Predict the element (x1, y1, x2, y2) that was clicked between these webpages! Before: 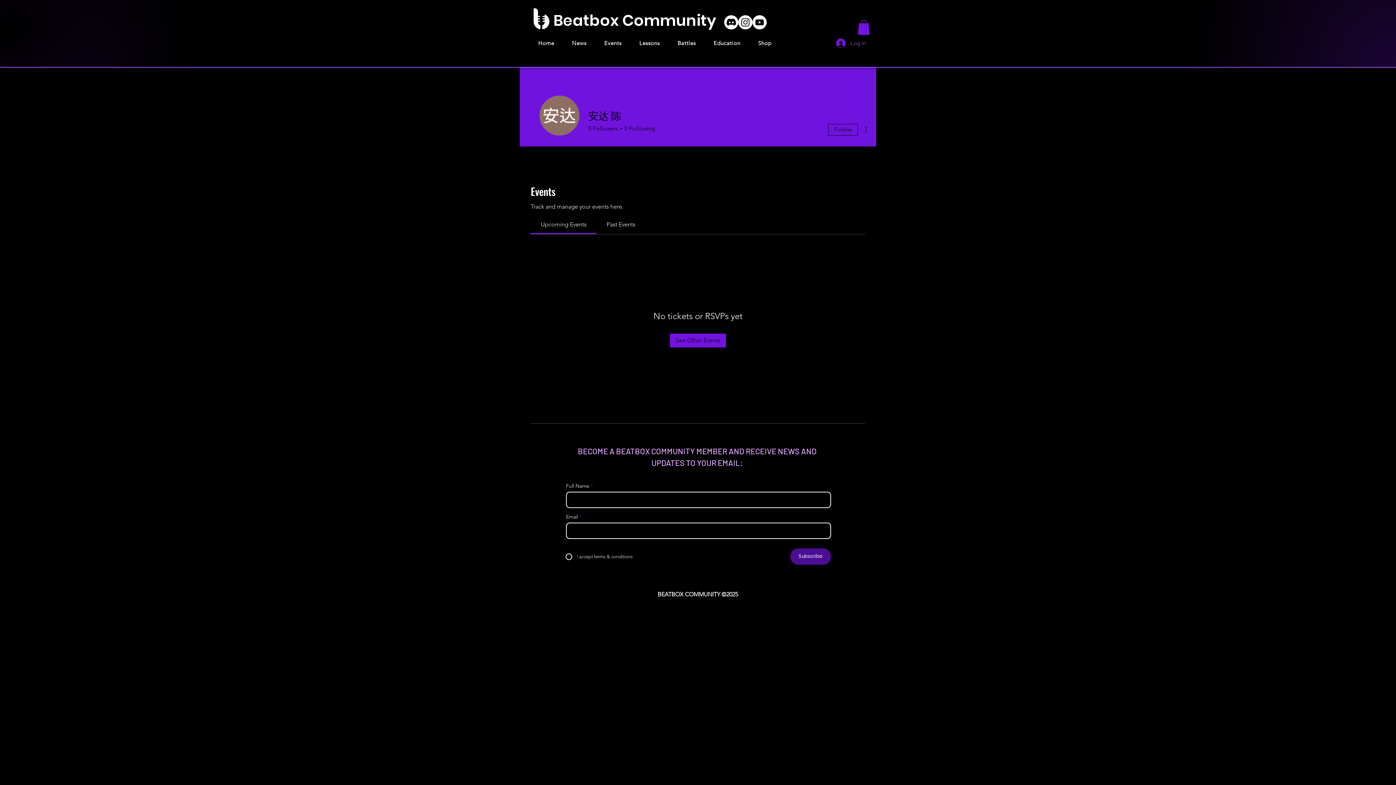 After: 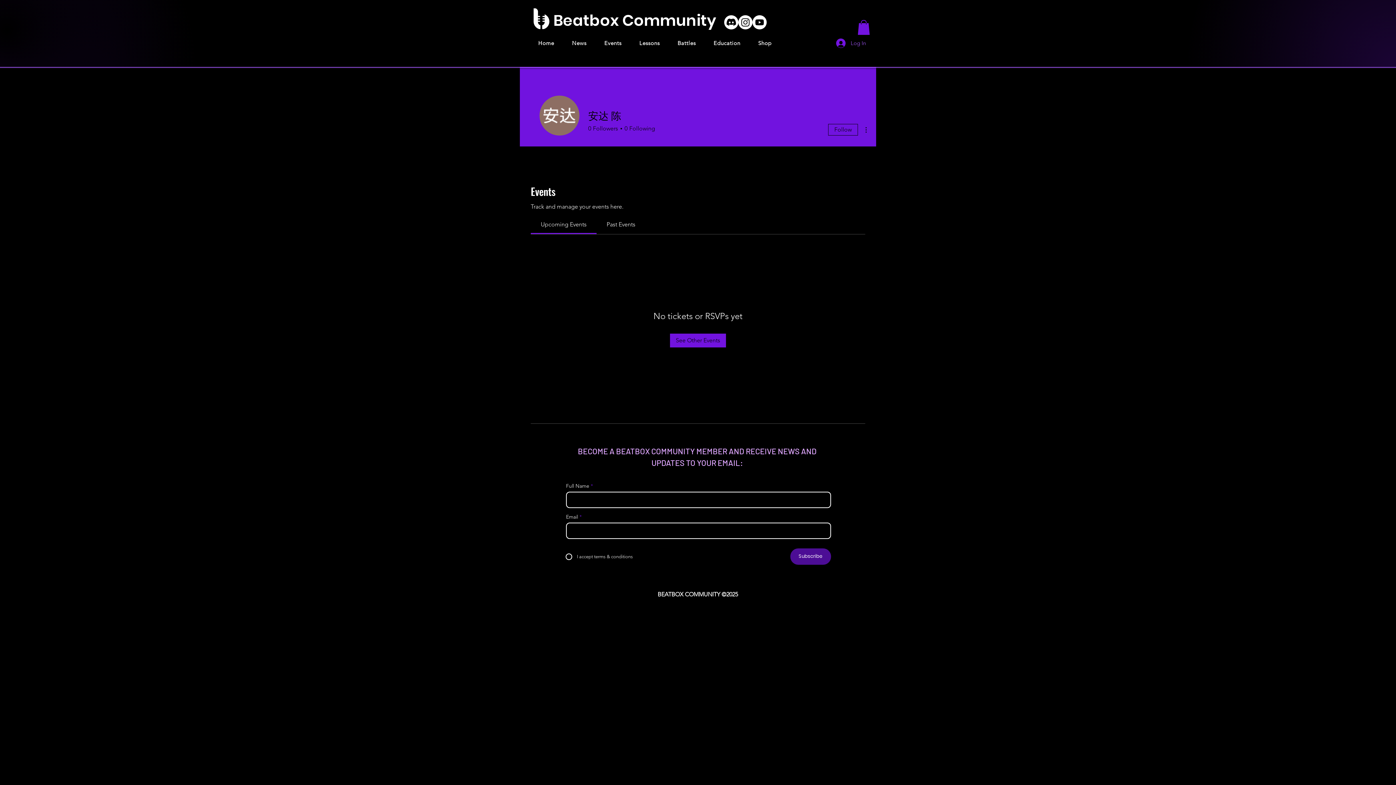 Action: bbox: (857, 20, 870, 34)